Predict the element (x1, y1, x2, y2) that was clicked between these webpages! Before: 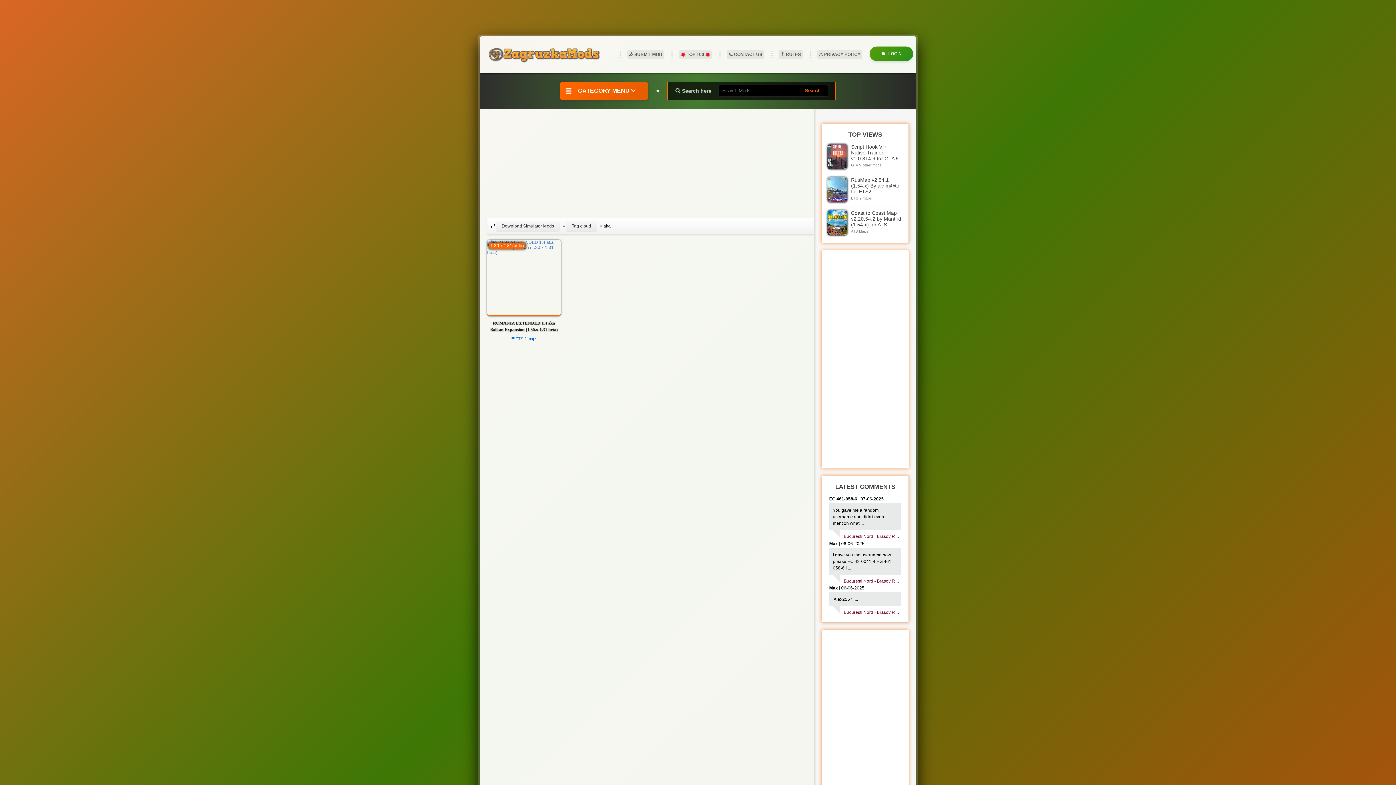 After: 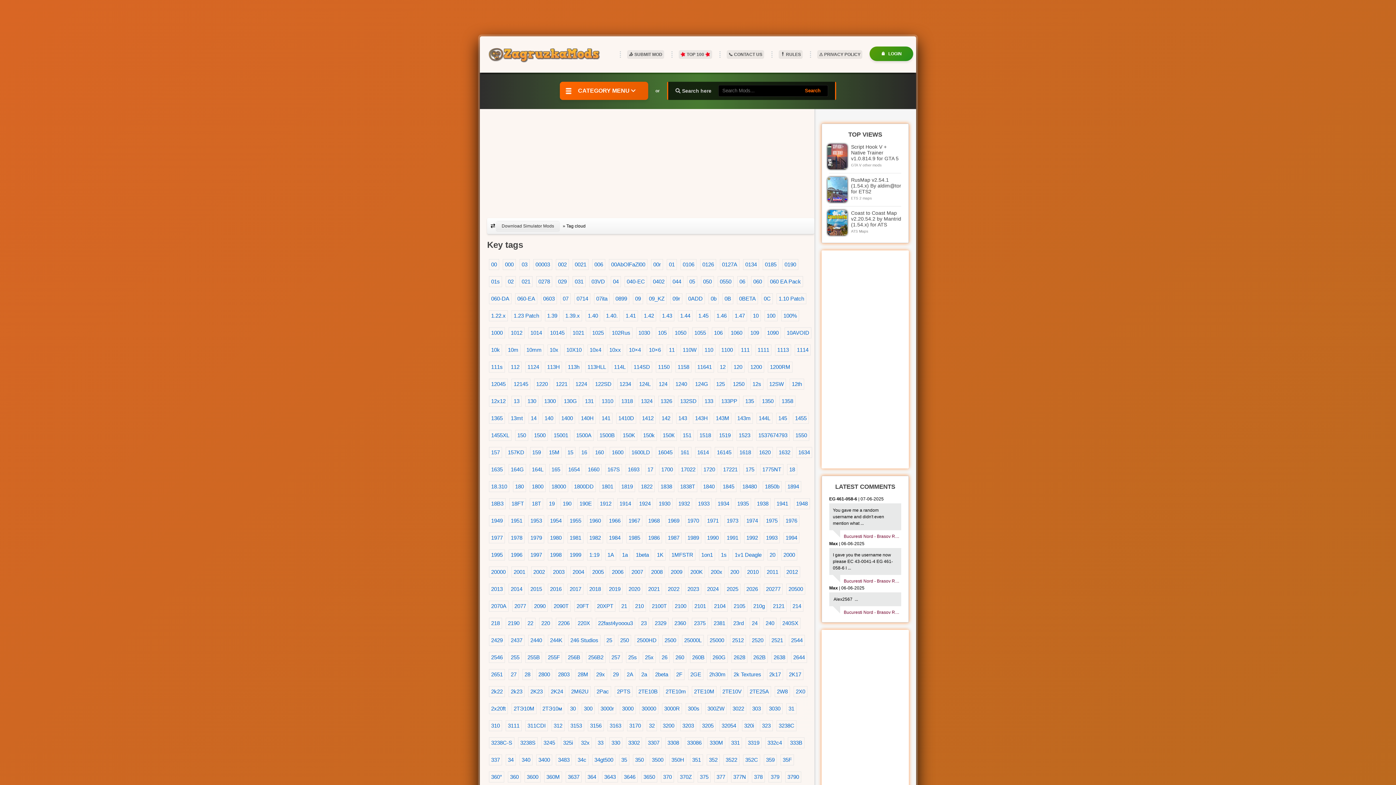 Action: bbox: (566, 221, 596, 231) label: Tag cloud